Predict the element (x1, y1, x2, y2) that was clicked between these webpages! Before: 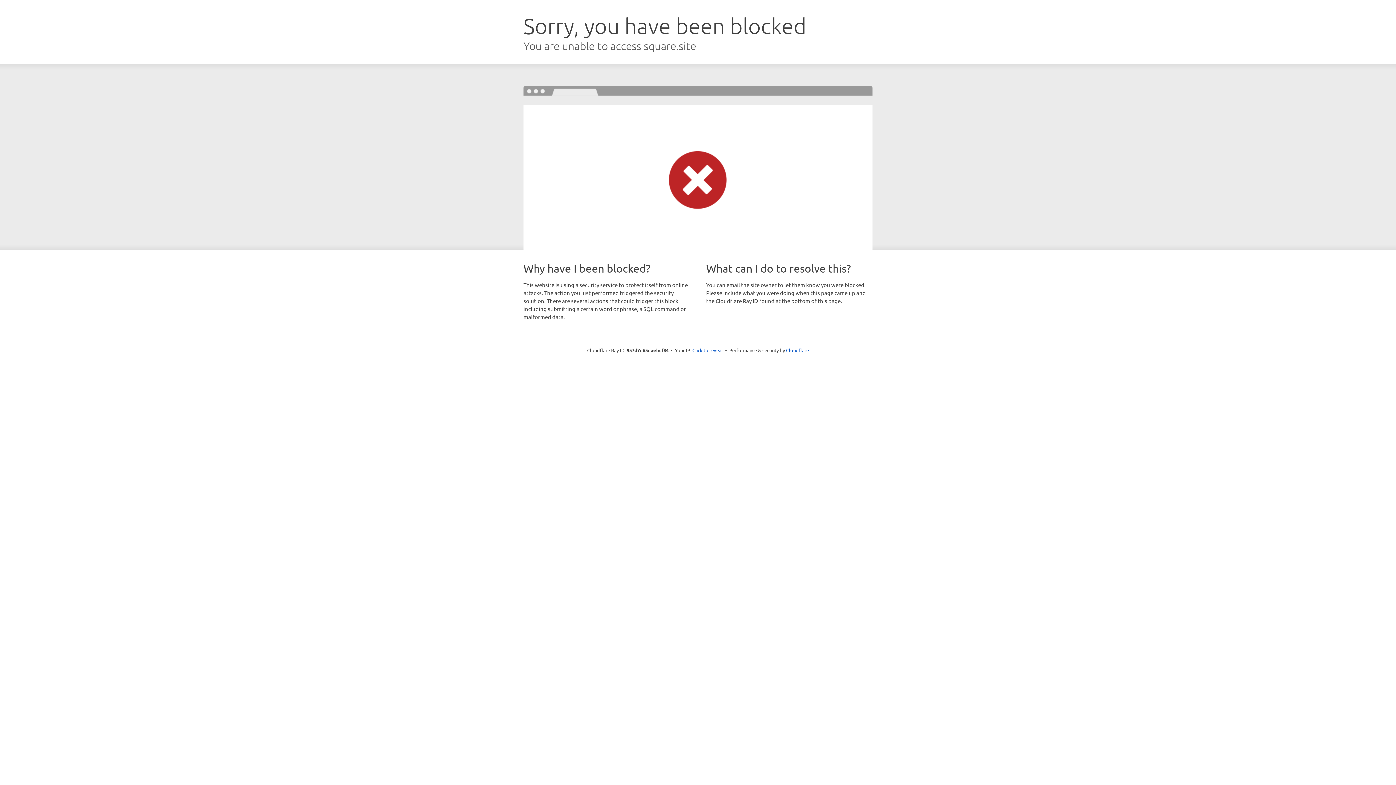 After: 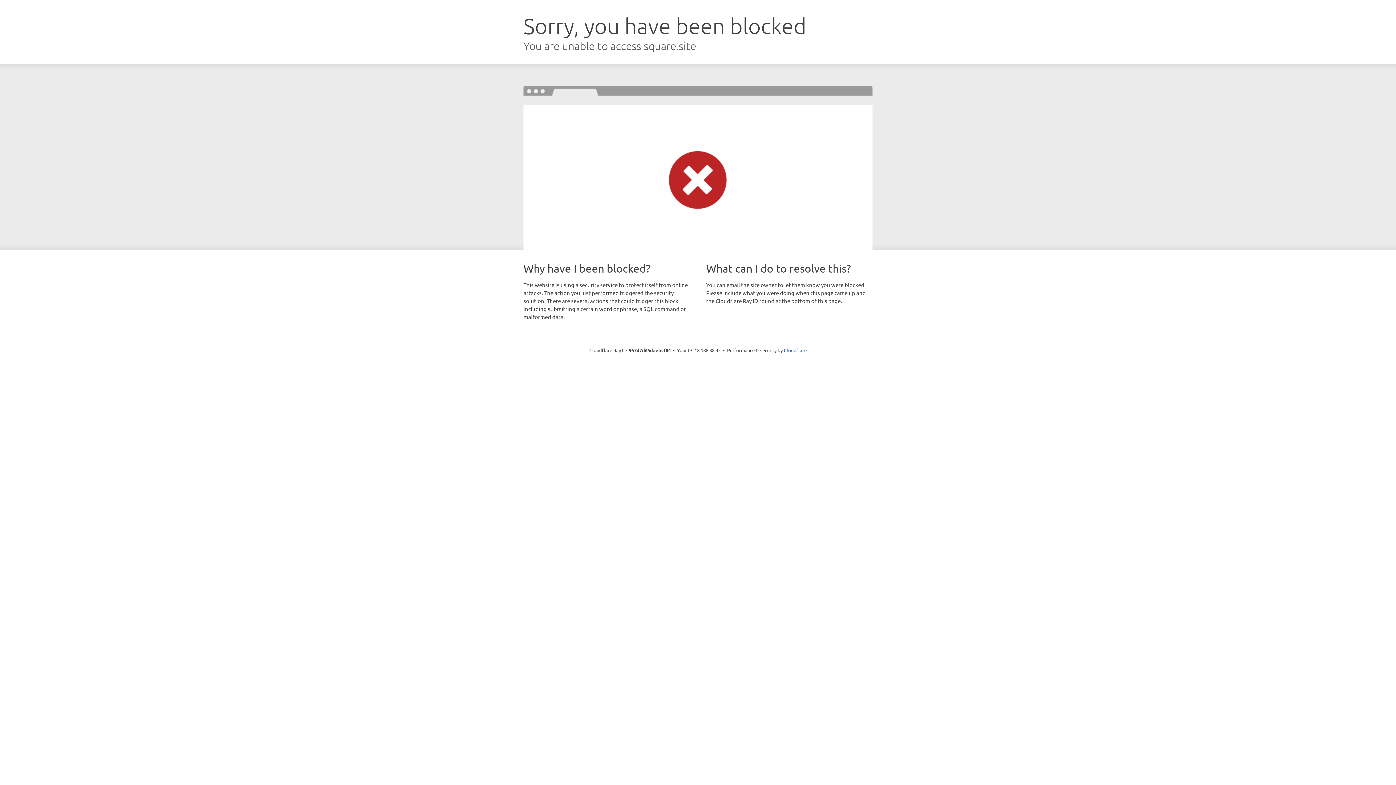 Action: label: Click to reveal bbox: (692, 346, 723, 353)